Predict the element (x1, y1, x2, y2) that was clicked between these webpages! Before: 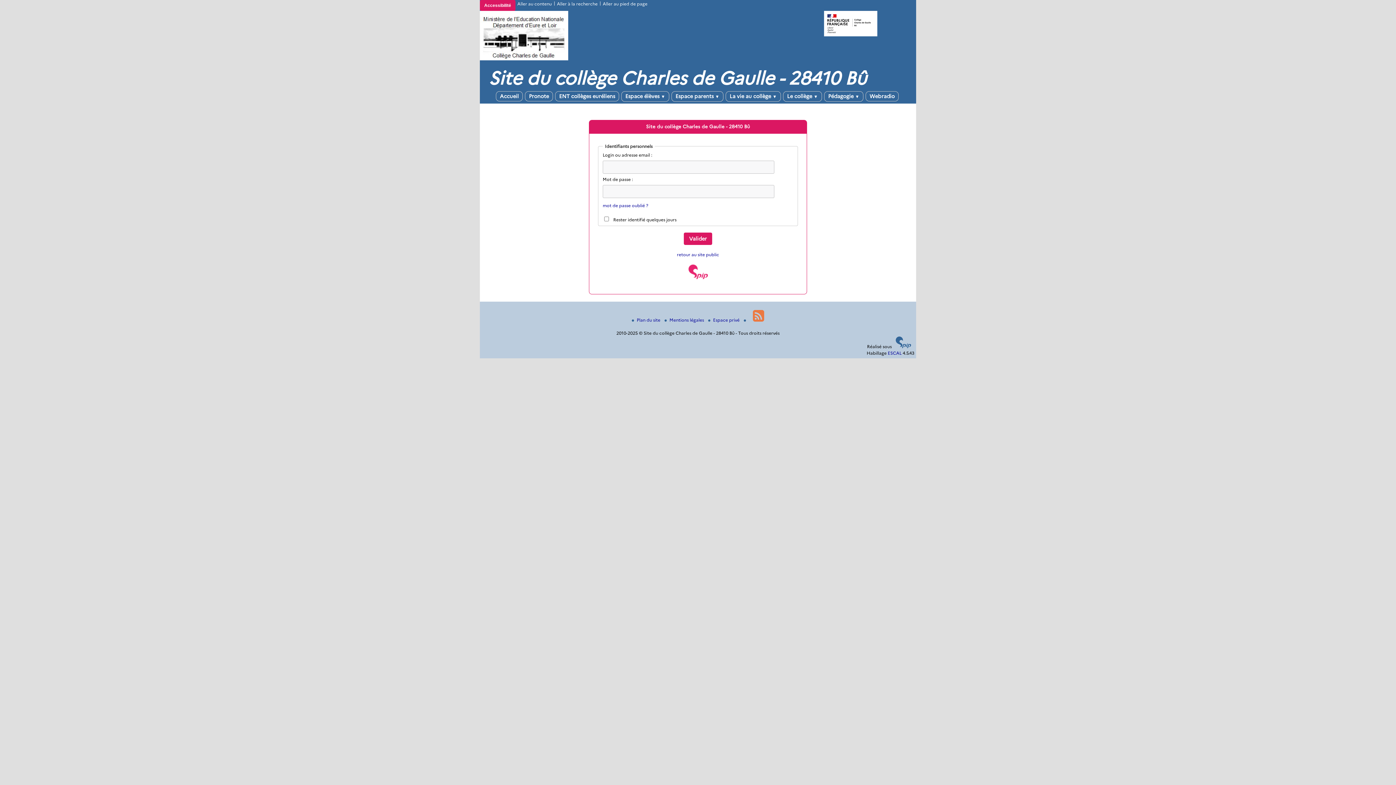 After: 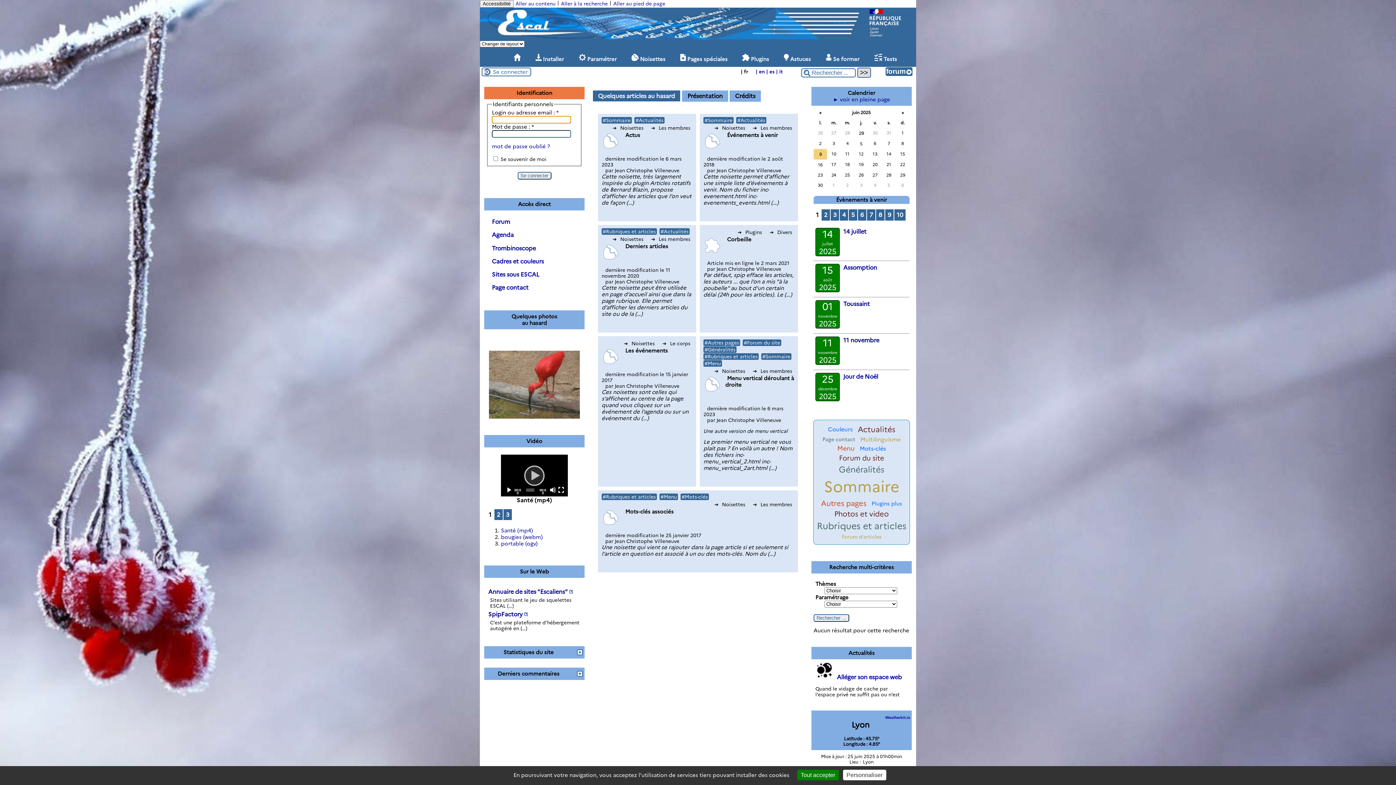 Action: bbox: (888, 350, 901, 355) label: ESCAL